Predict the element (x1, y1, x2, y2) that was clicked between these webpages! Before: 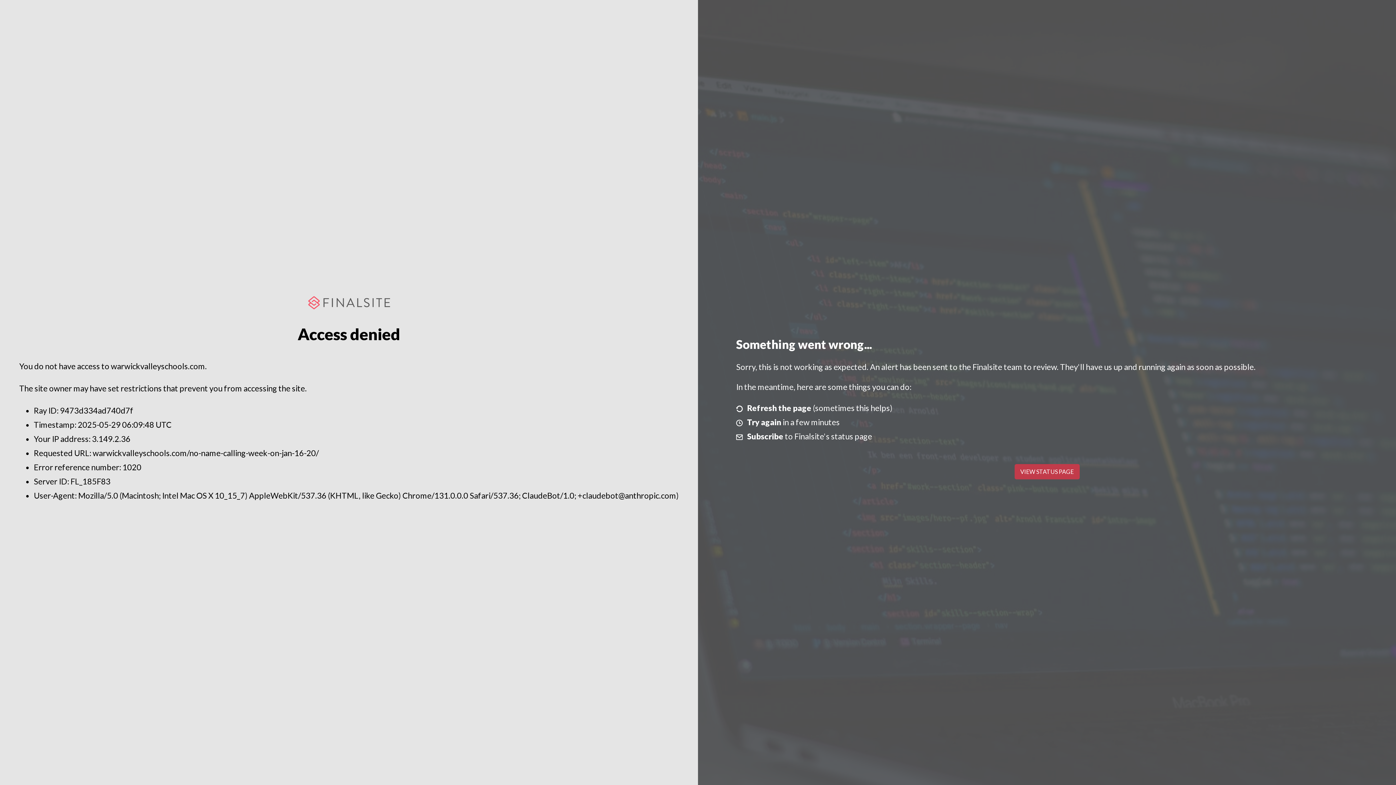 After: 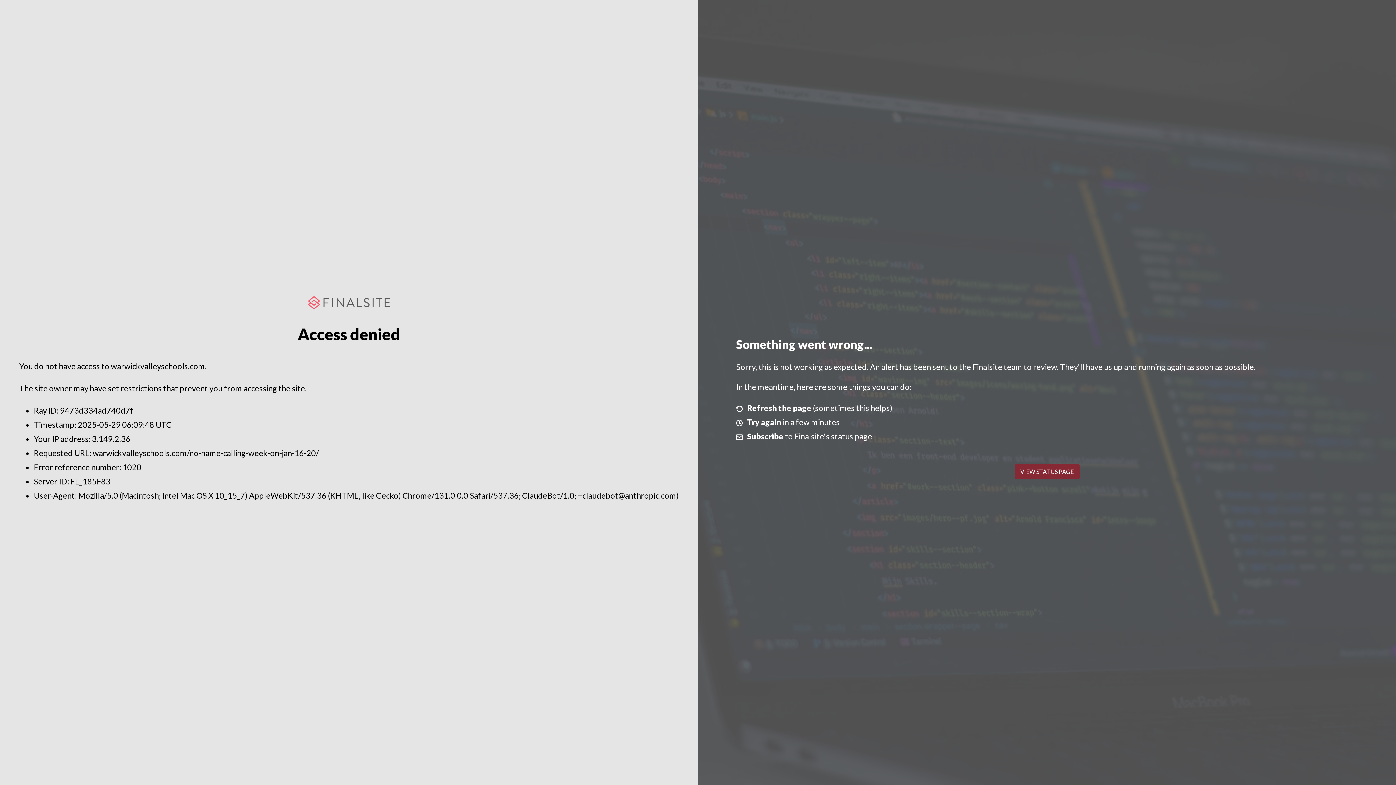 Action: label: VIEW STATUS PAGE bbox: (1014, 464, 1079, 479)